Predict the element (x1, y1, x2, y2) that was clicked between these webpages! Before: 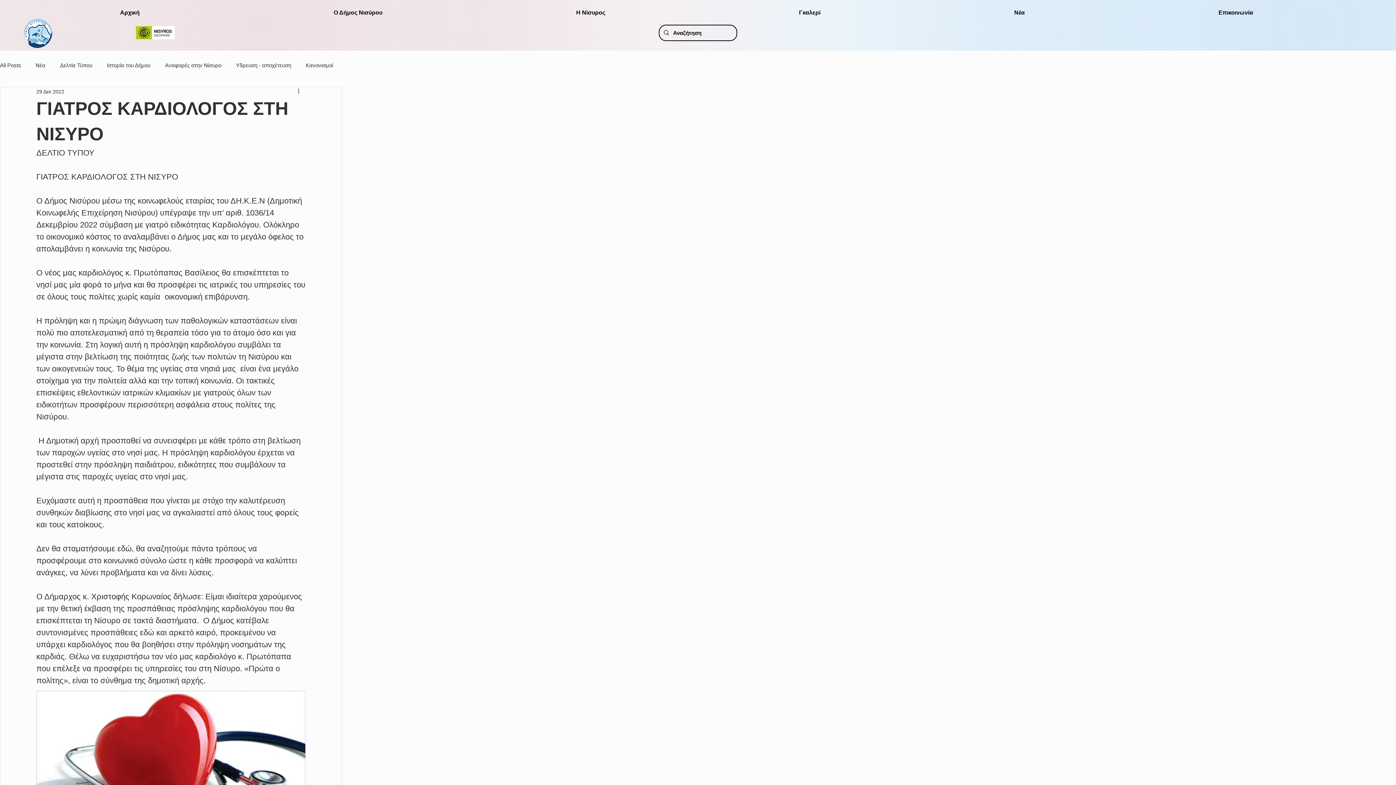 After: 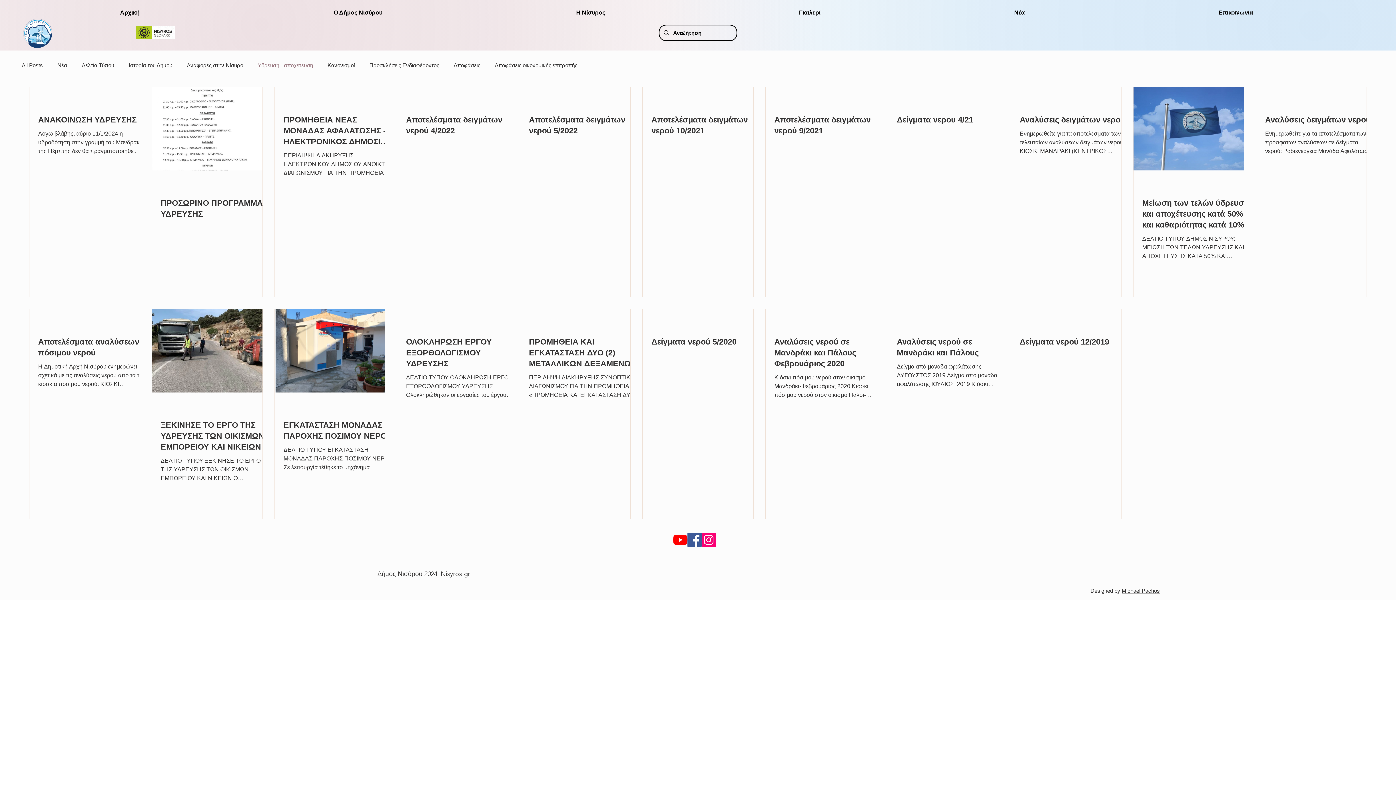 Action: bbox: (236, 61, 291, 68) label: Υδρευση - αποχέτευση